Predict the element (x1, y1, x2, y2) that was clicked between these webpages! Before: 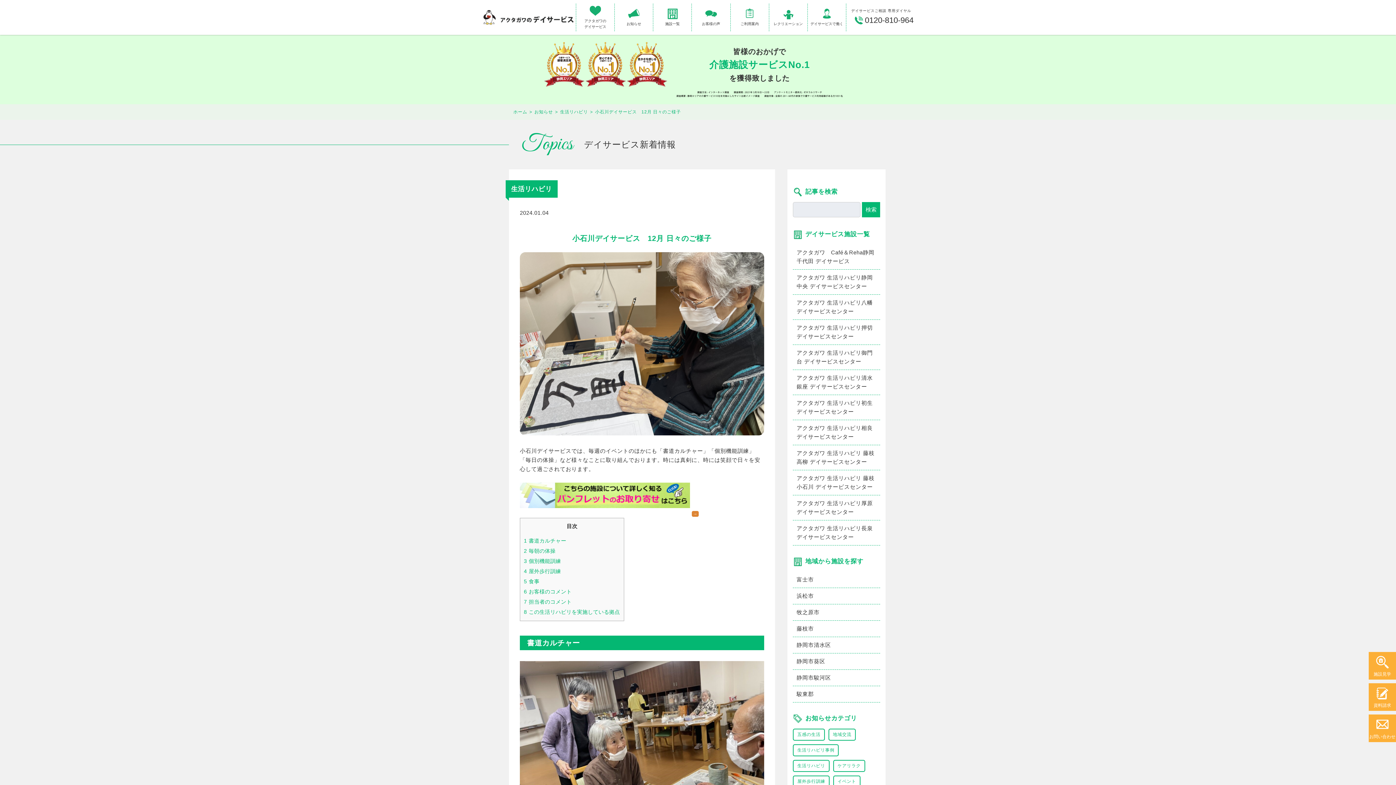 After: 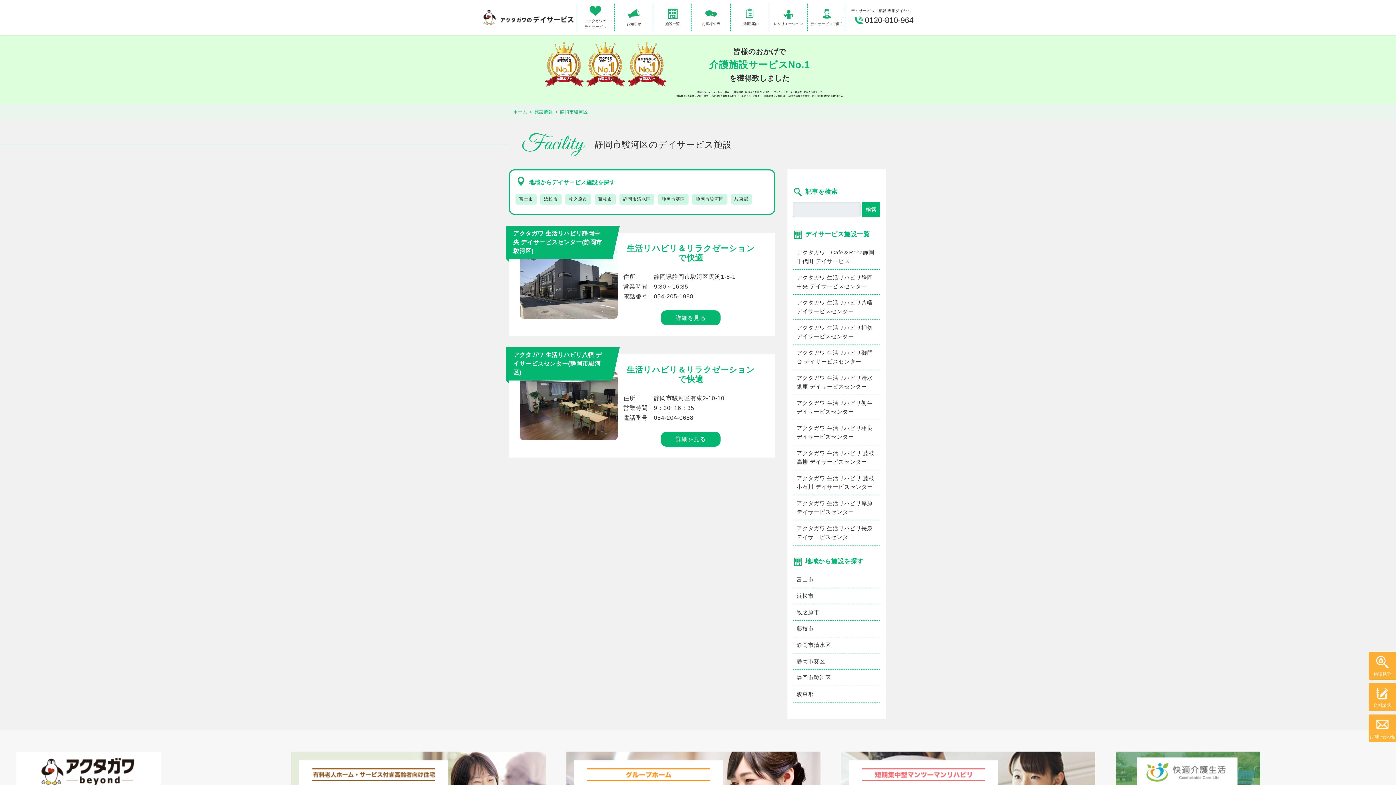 Action: bbox: (793, 670, 880, 686) label: 静岡市駿河区